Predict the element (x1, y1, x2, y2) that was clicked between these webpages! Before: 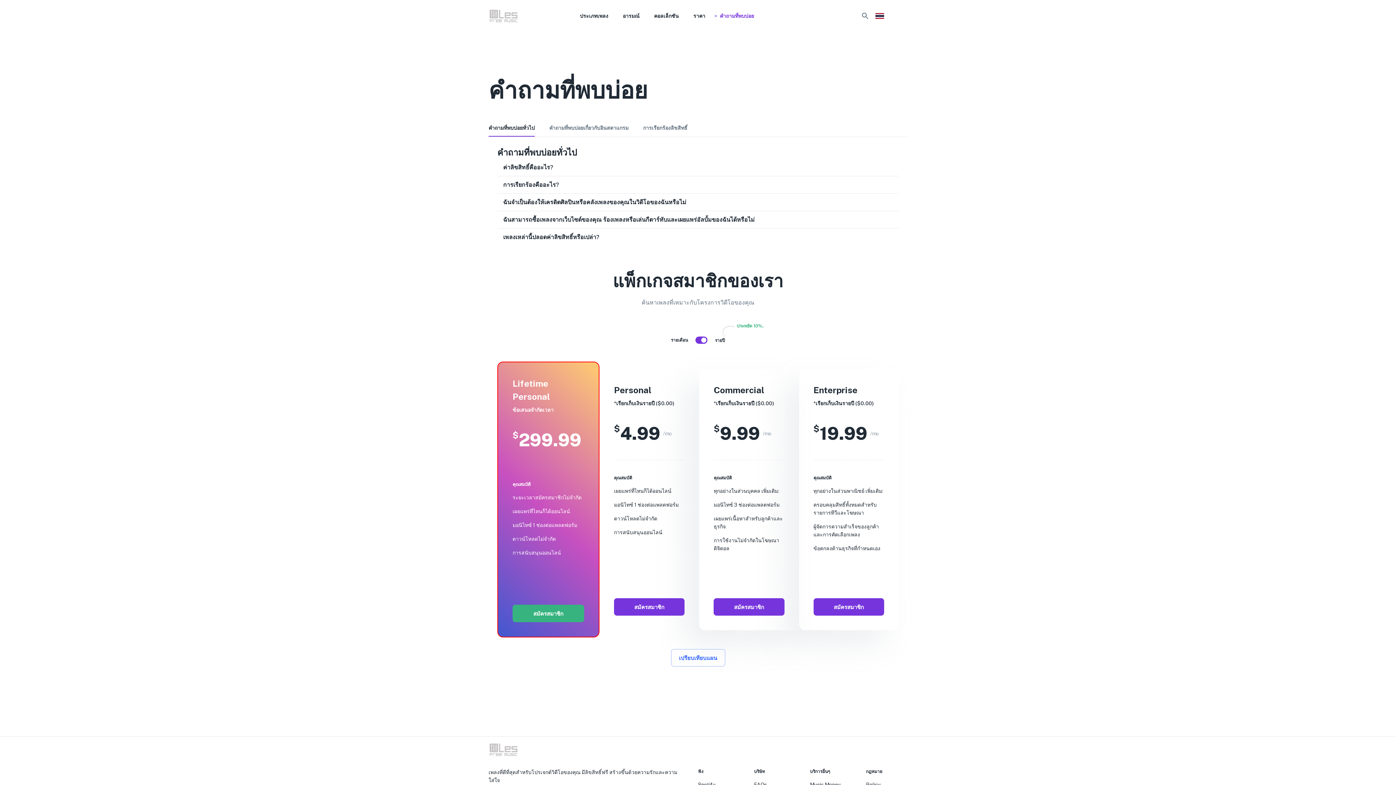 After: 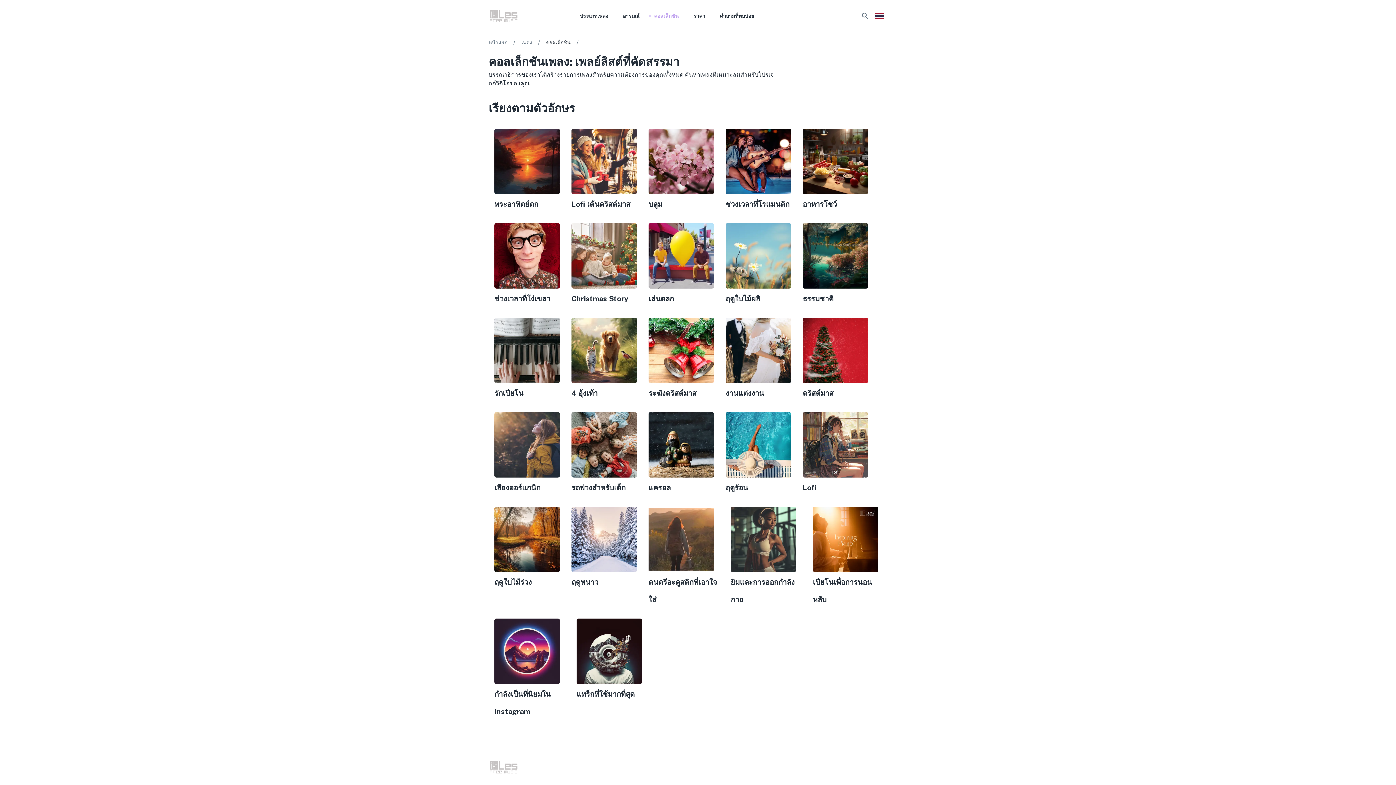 Action: label: คอลเล็กชัน bbox: (654, 12, 678, 20)